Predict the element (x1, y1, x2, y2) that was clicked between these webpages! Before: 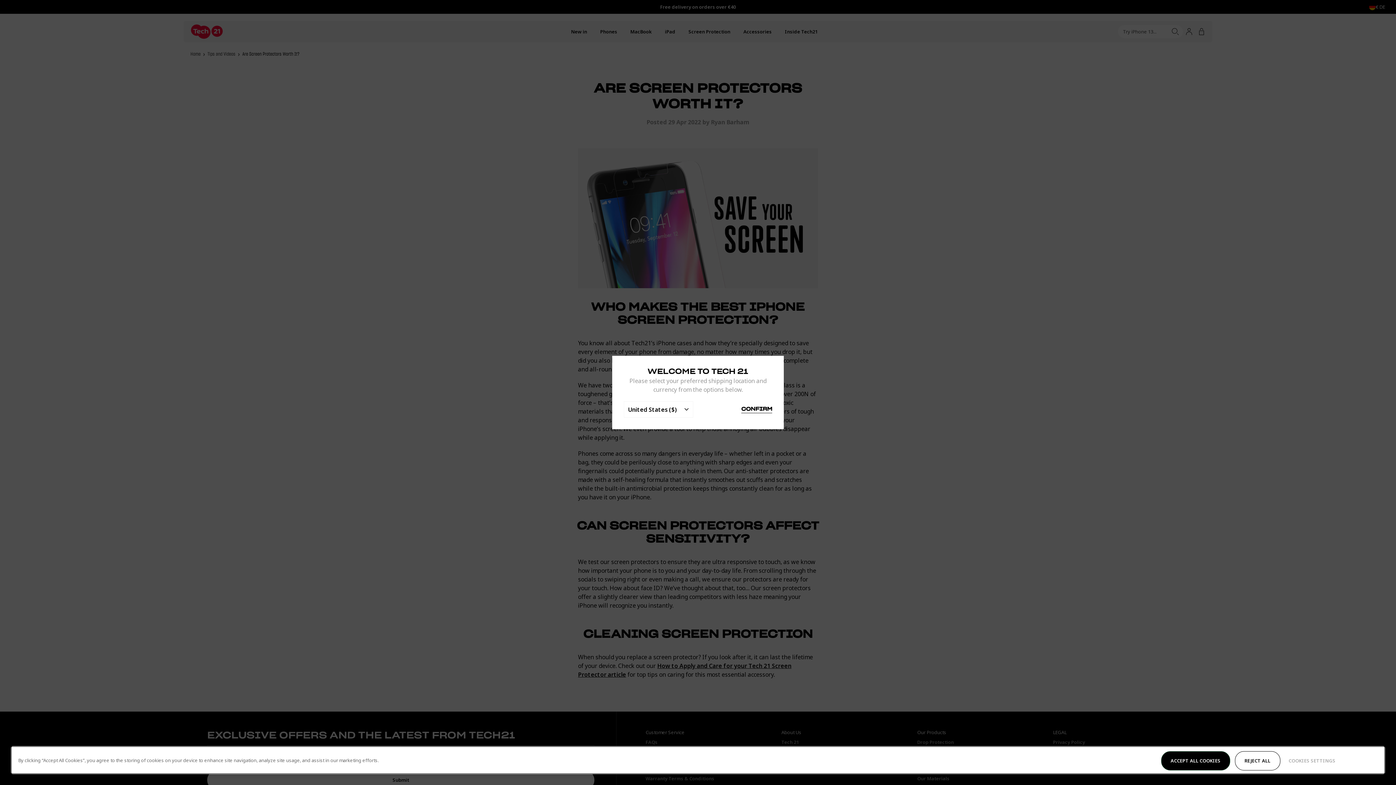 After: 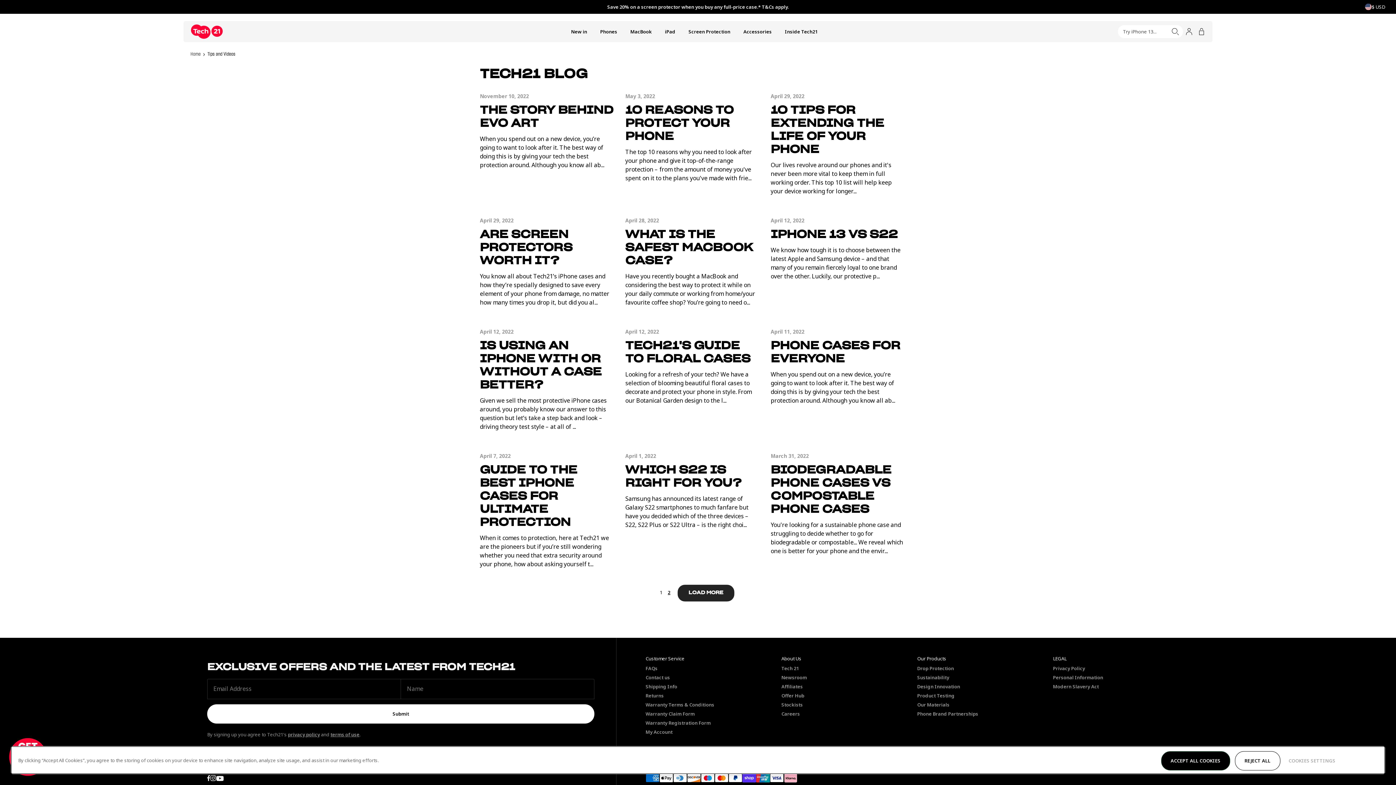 Action: bbox: (741, 406, 772, 412) label: CONFIRM